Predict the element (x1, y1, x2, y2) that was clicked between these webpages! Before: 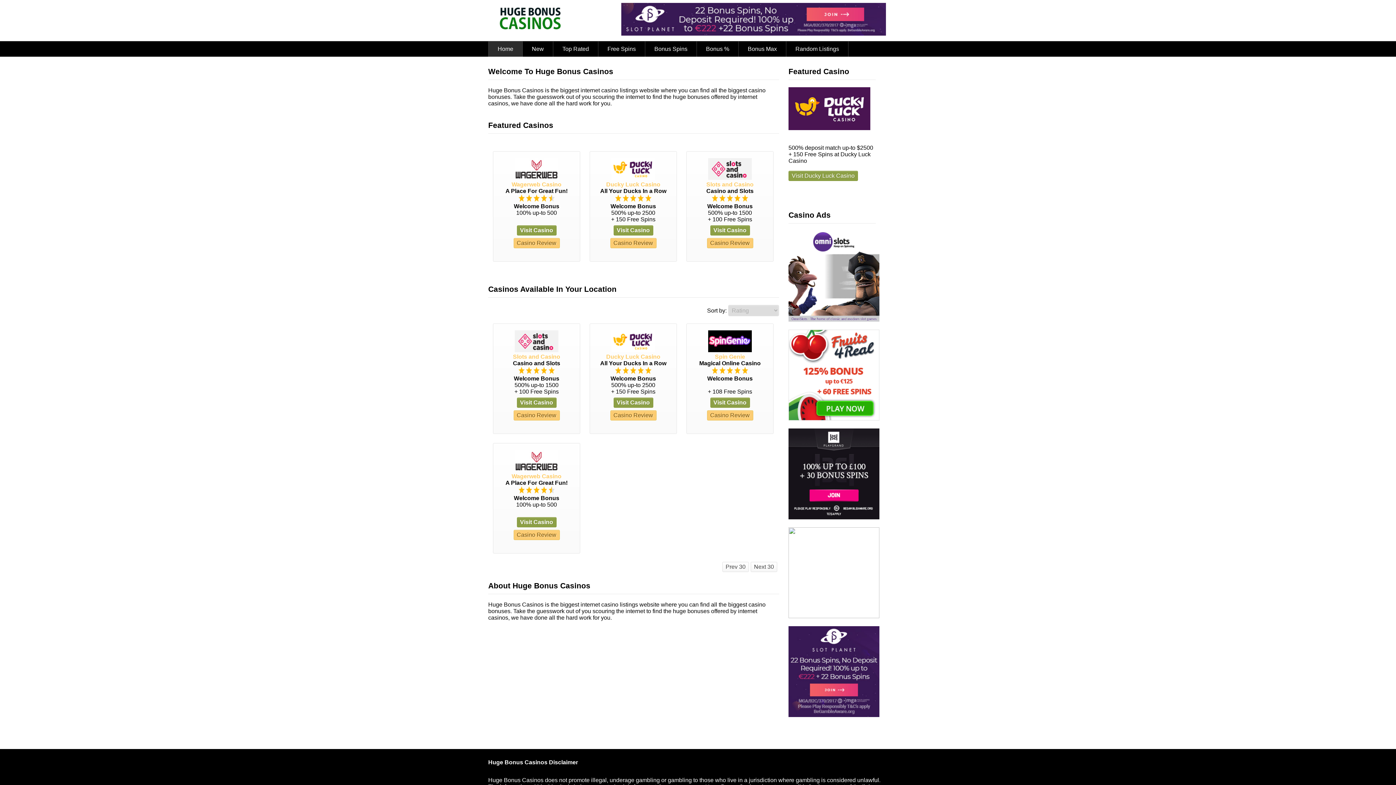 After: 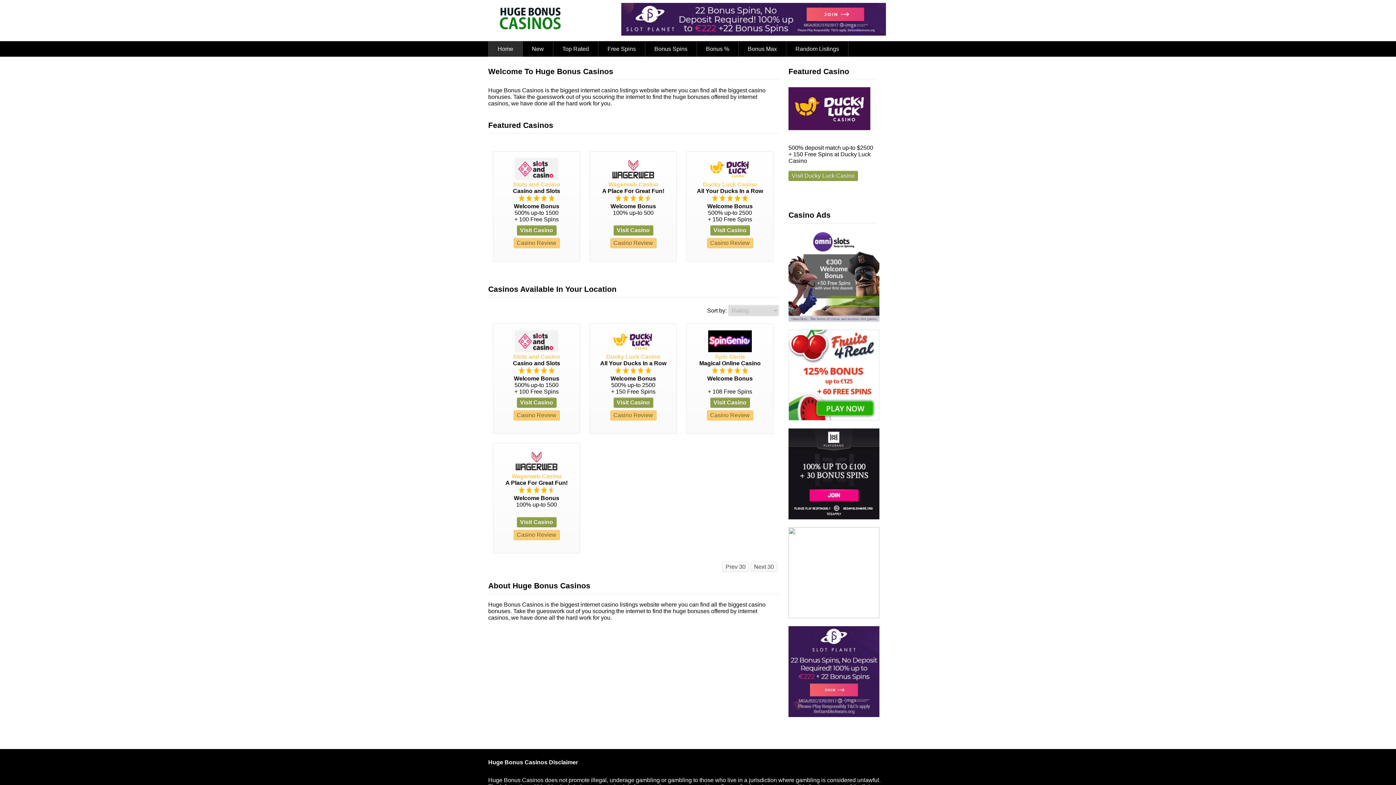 Action: bbox: (488, 41, 522, 56) label: Home